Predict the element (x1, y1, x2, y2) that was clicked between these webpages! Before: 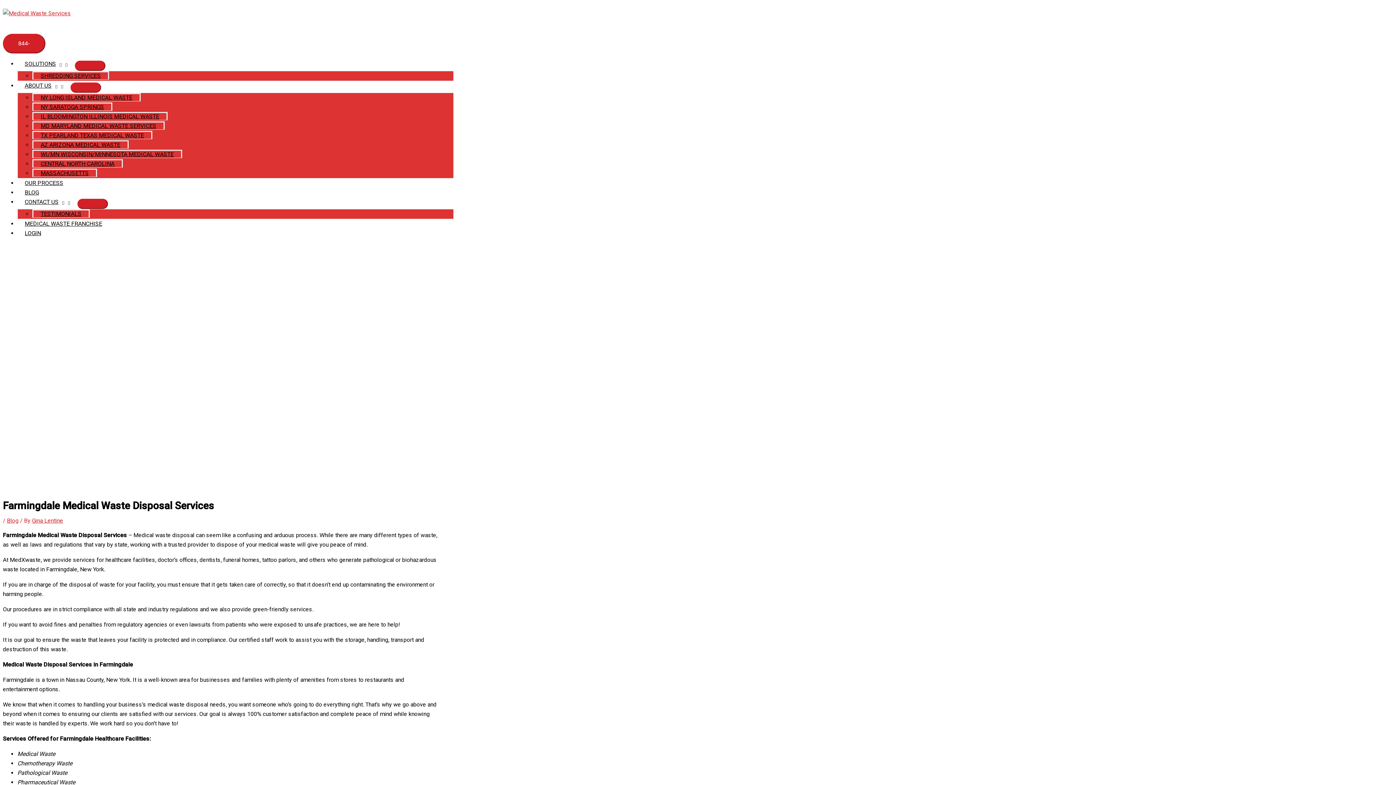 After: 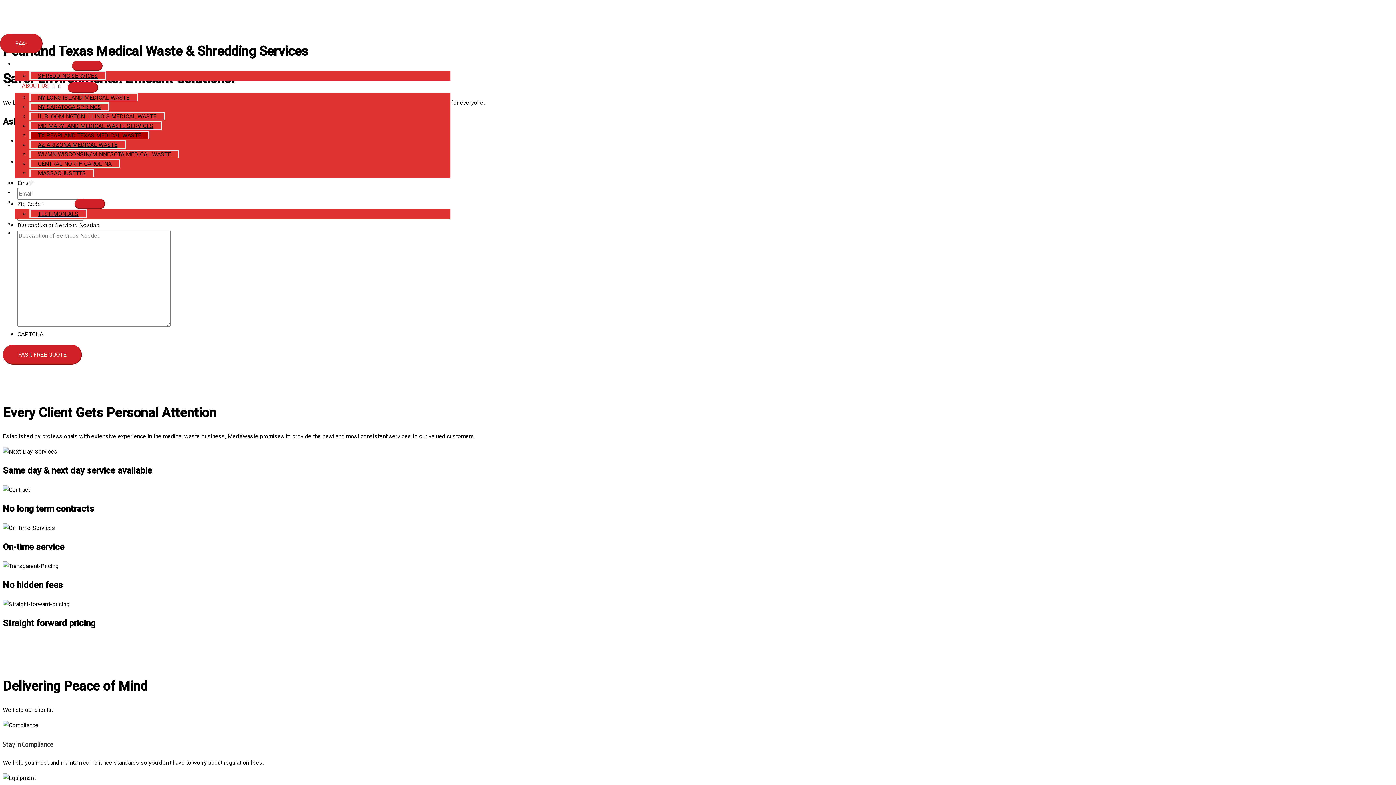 Action: bbox: (32, 130, 152, 139) label: TX PEARLAND TEXAS MEDICAL WASTE